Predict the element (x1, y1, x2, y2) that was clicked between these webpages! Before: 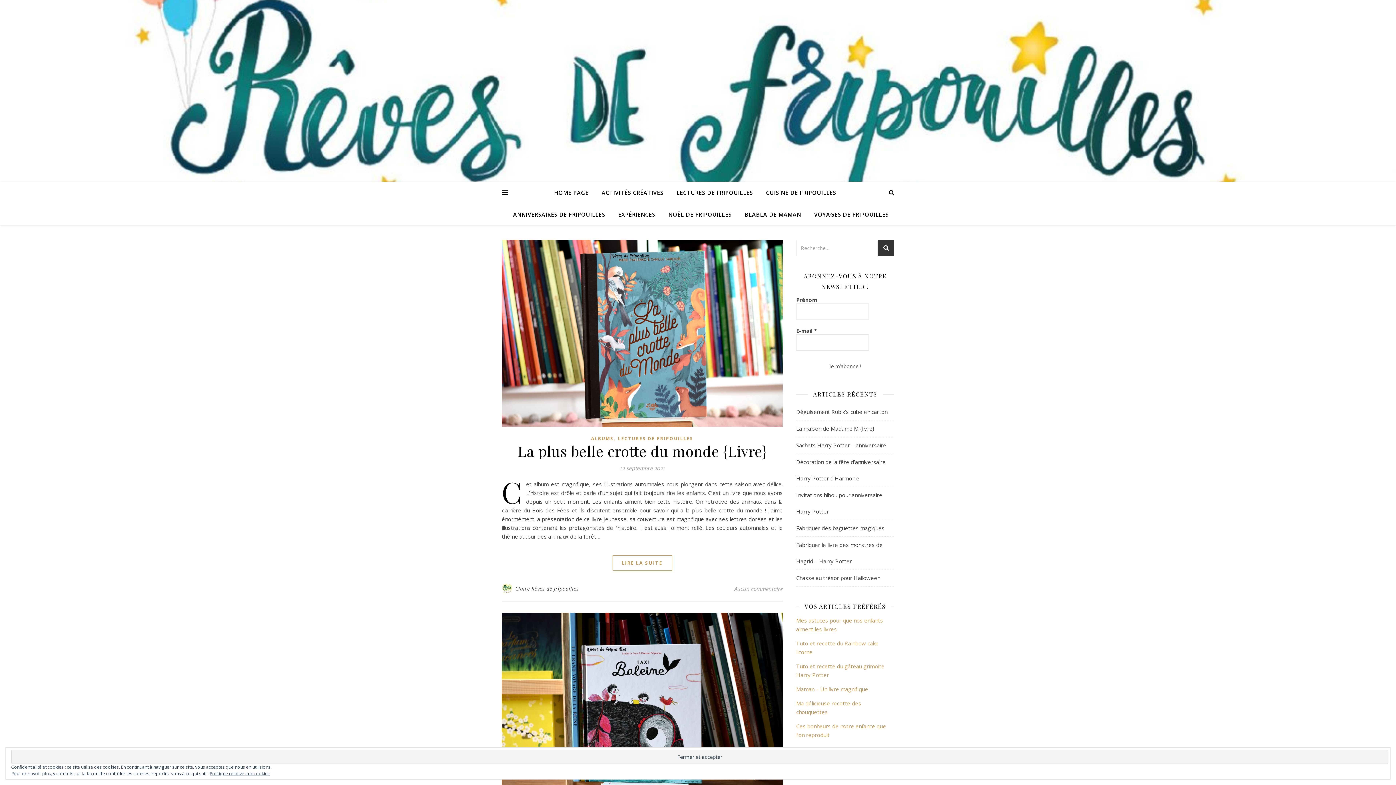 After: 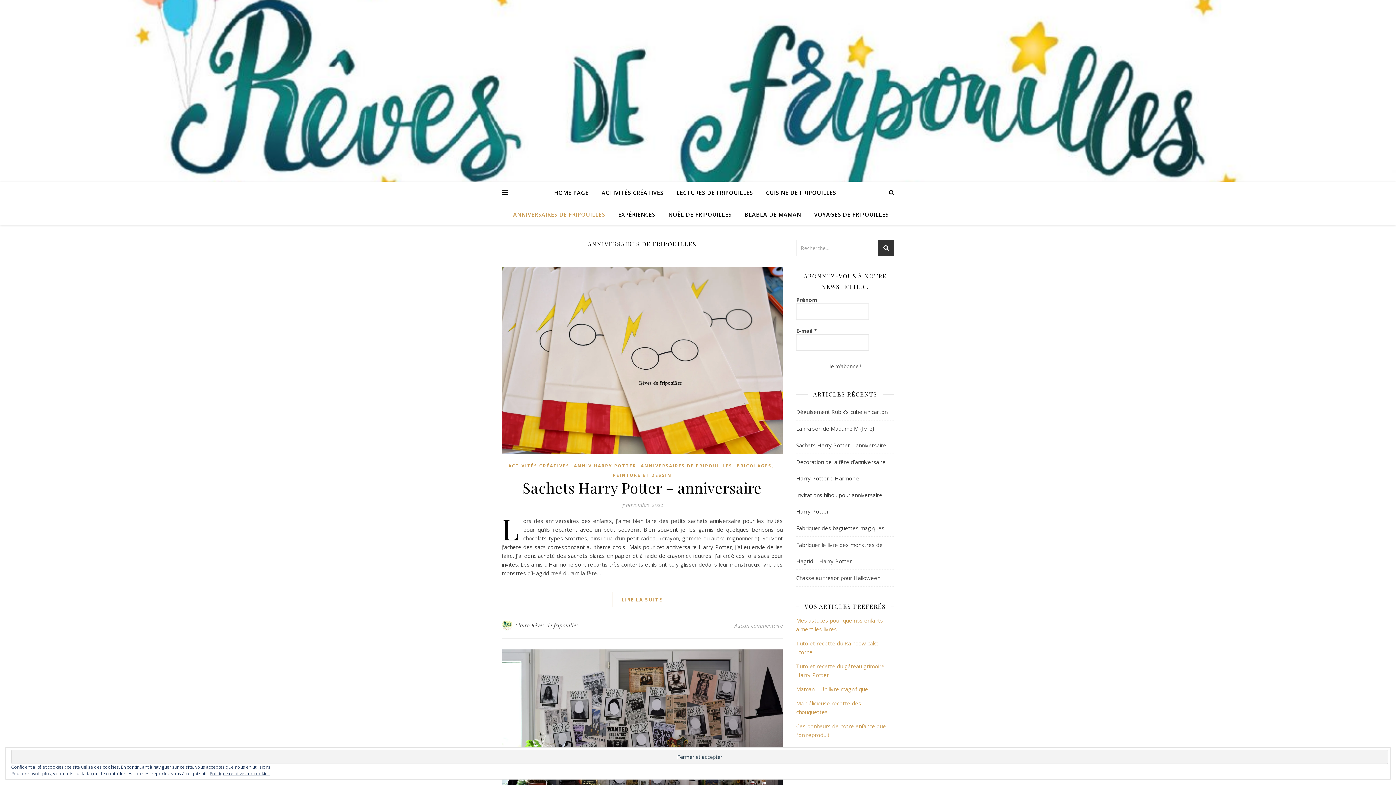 Action: bbox: (507, 203, 611, 225) label: ANNIVERSAIRES DE FRIPOUILLES